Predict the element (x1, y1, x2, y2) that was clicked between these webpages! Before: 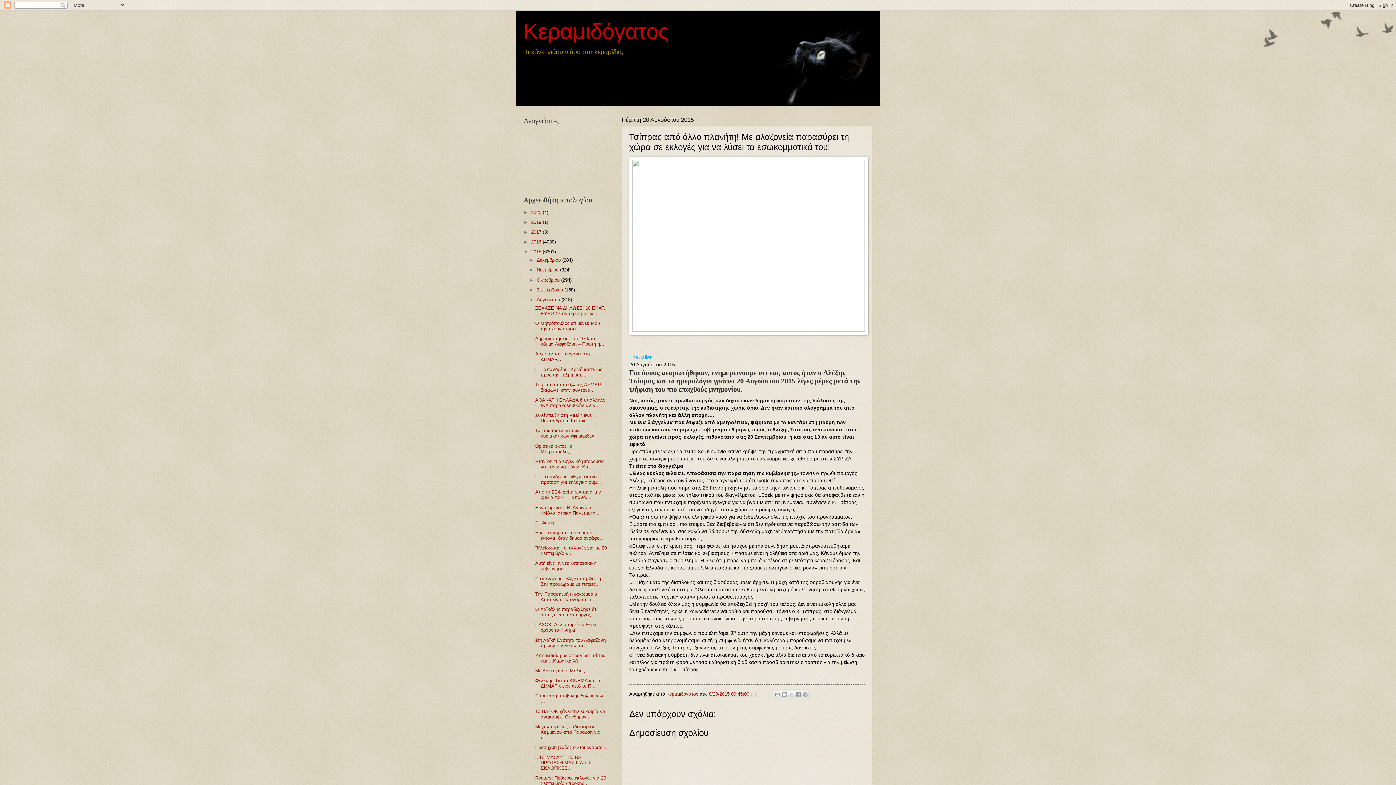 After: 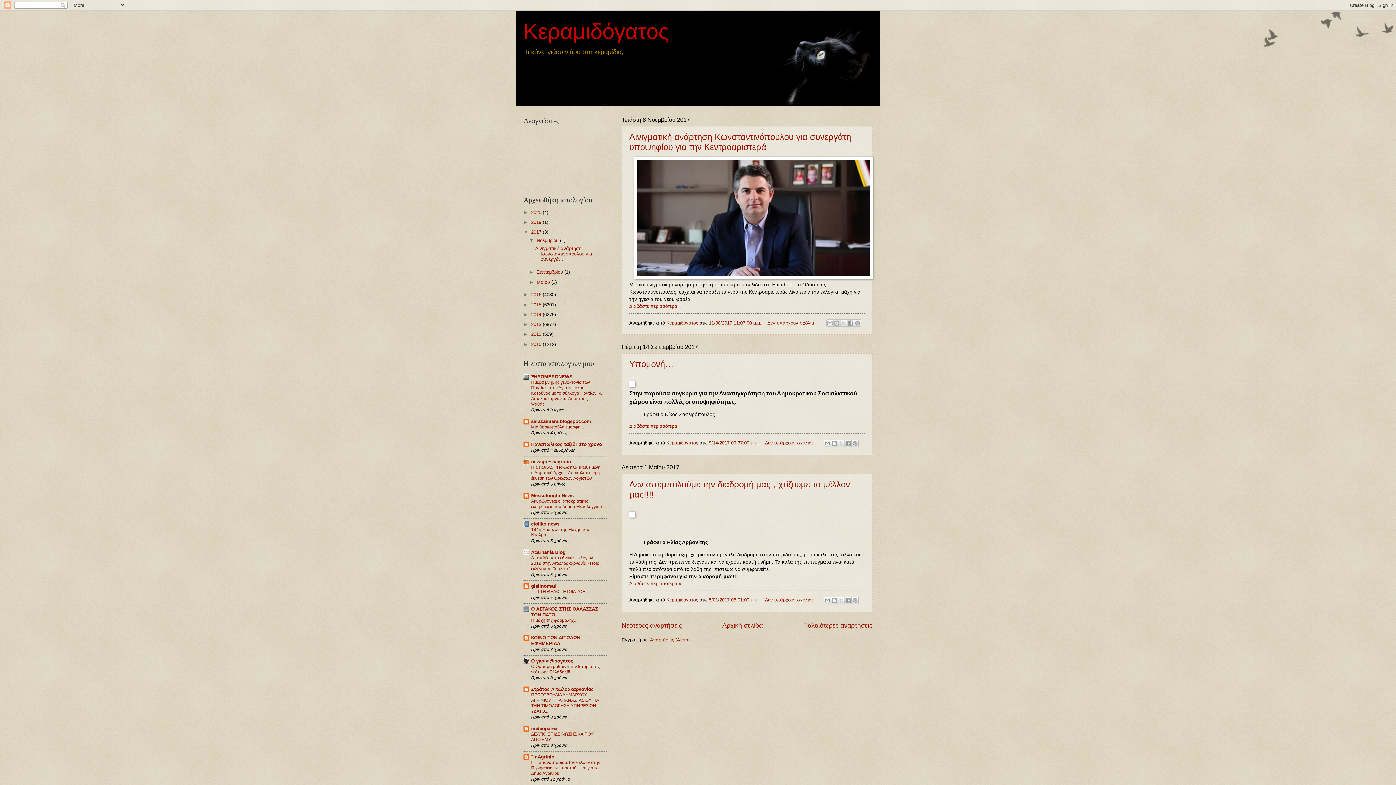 Action: bbox: (531, 229, 542, 234) label: 2017 